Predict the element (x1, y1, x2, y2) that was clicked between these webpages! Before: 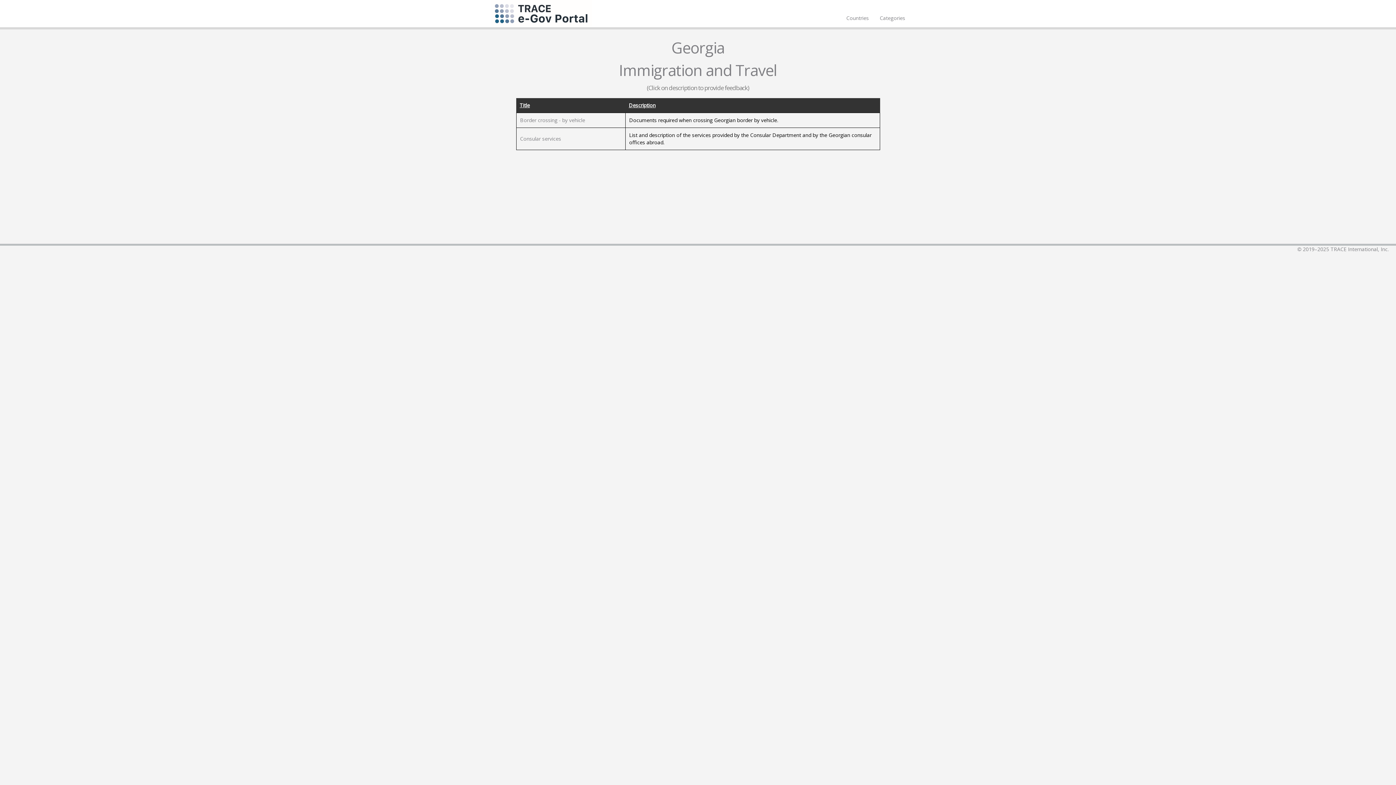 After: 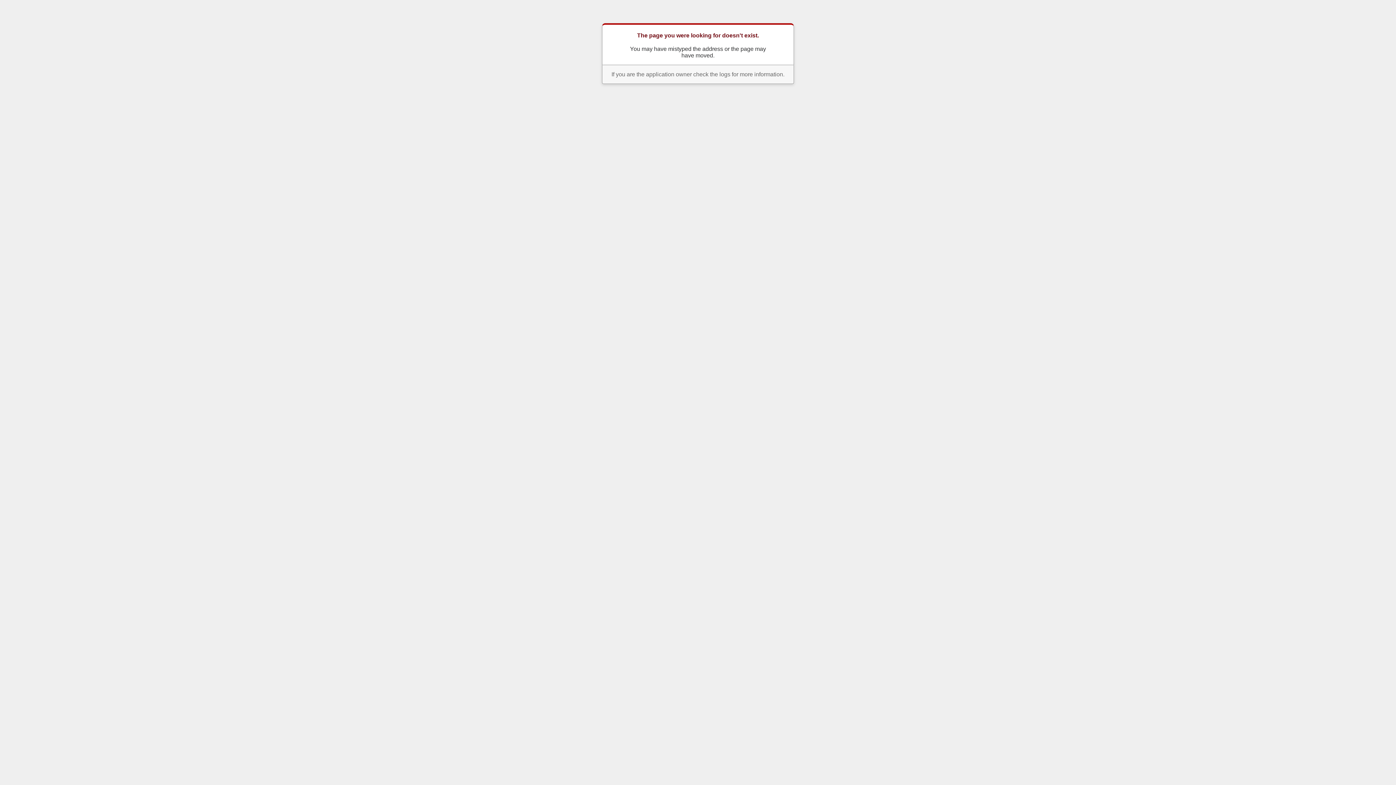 Action: bbox: (619, 59, 777, 80) label: Immigration and Travel